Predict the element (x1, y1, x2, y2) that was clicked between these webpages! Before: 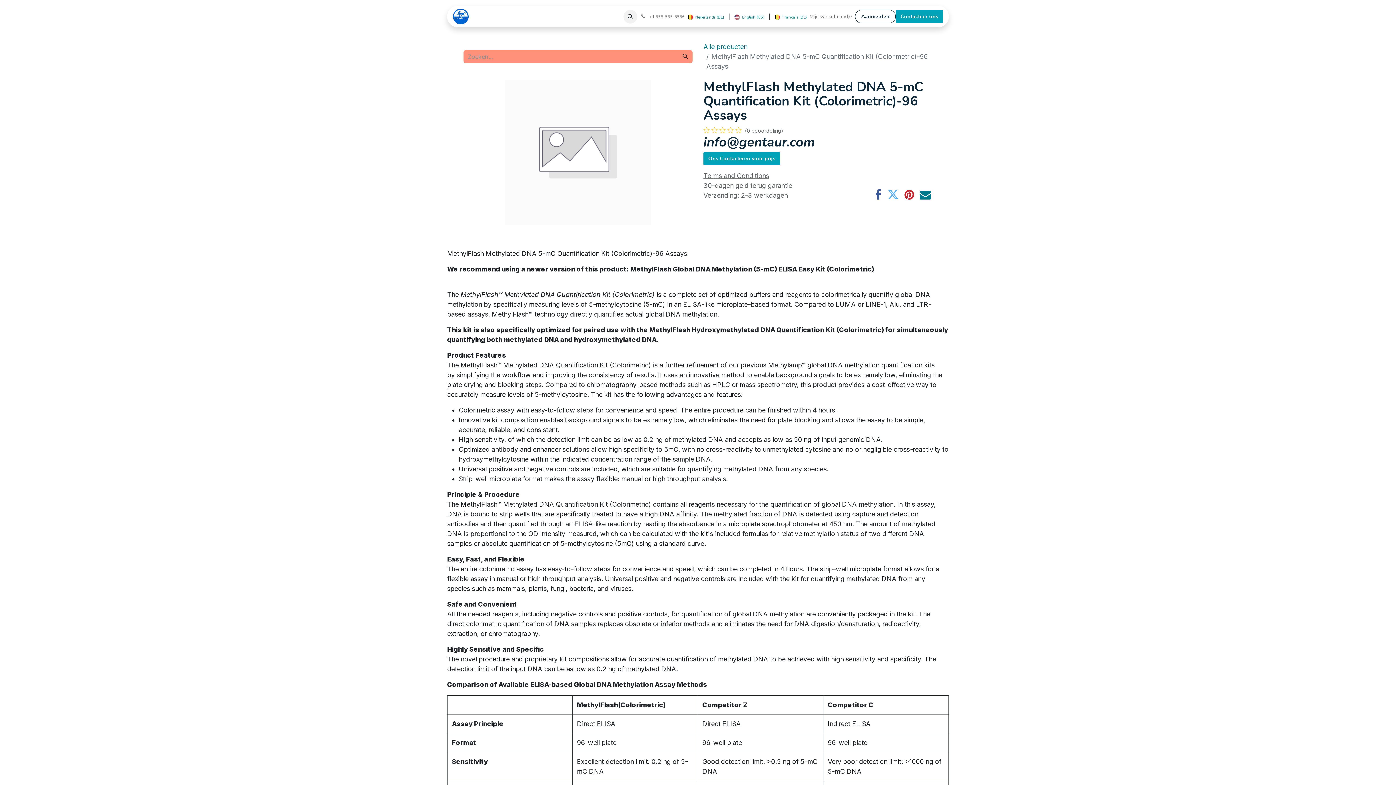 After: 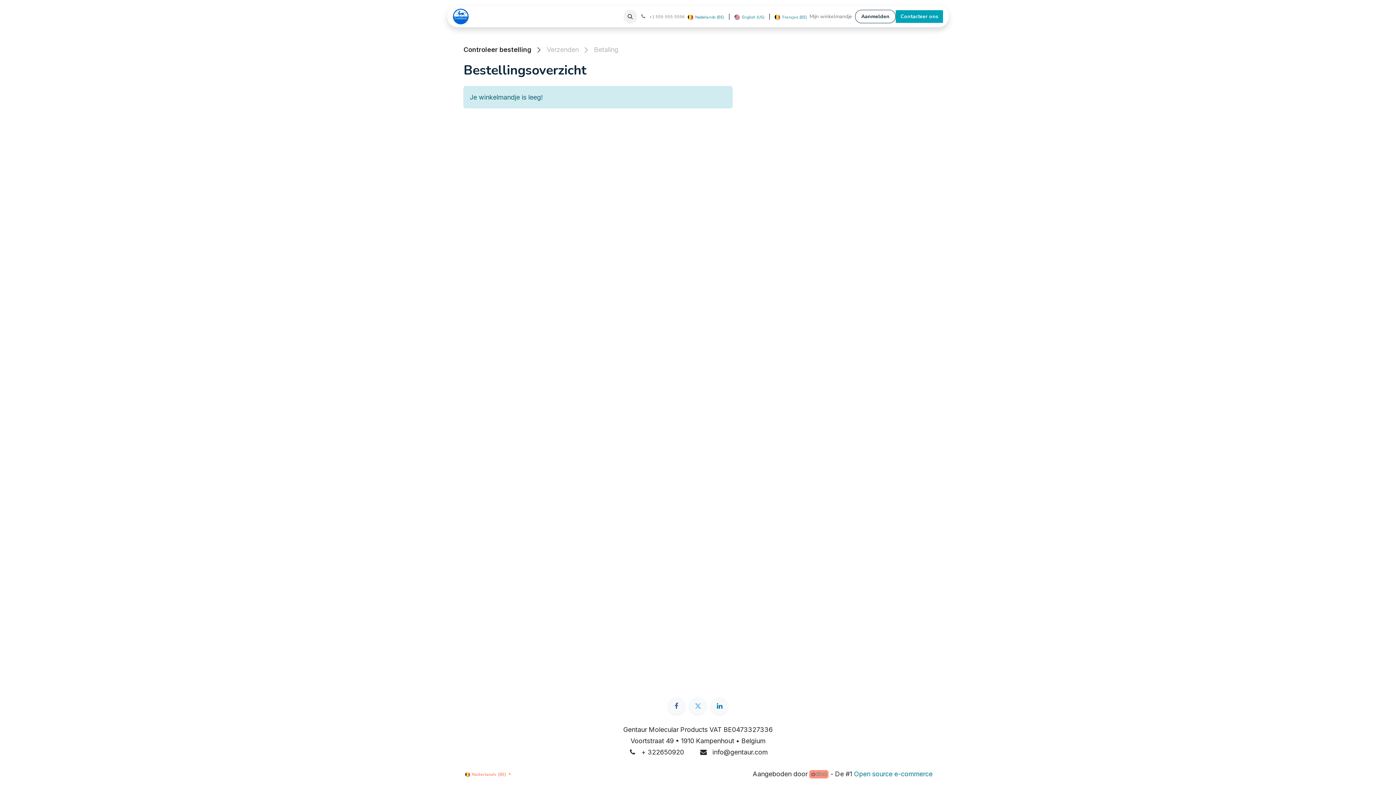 Action: bbox: (806, 9, 855, 23) label: eCommerce winkelmandje